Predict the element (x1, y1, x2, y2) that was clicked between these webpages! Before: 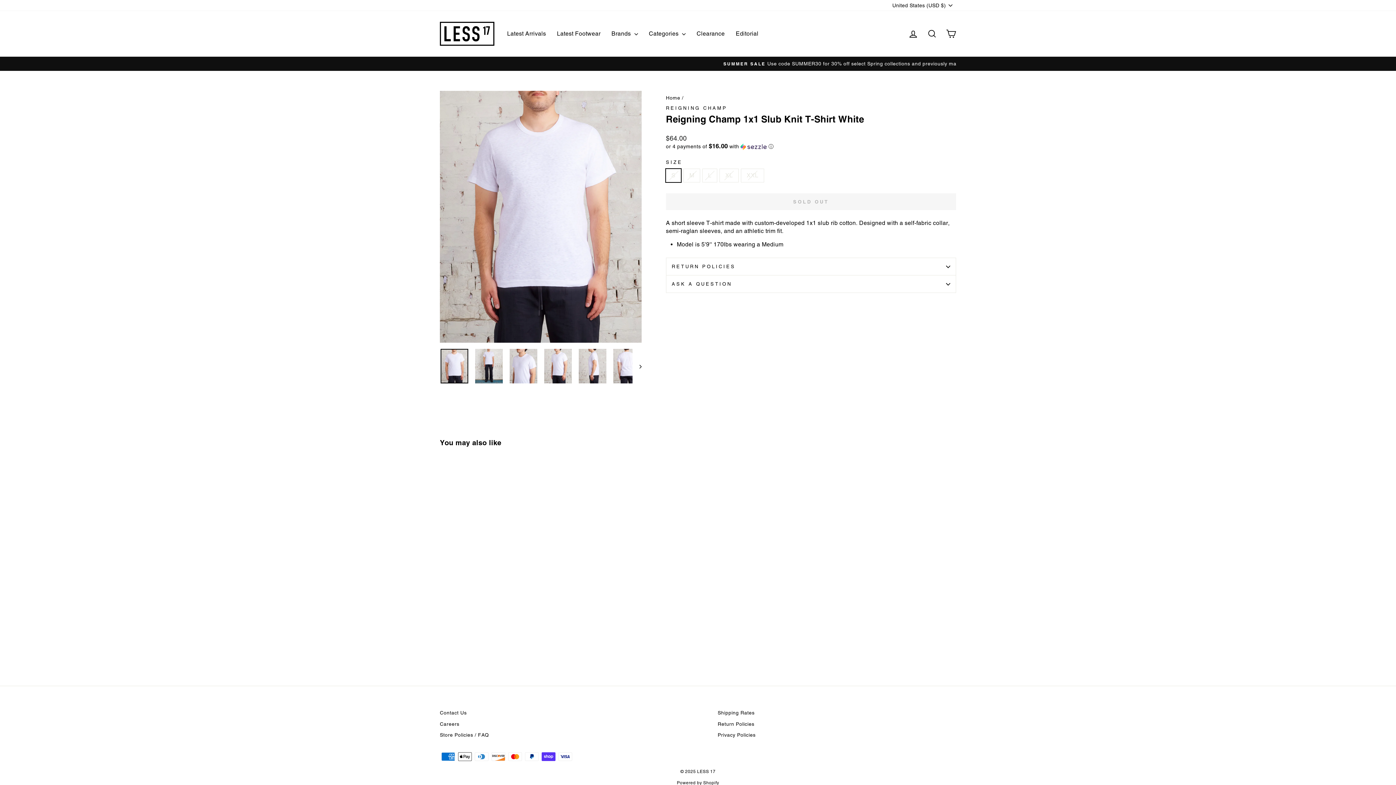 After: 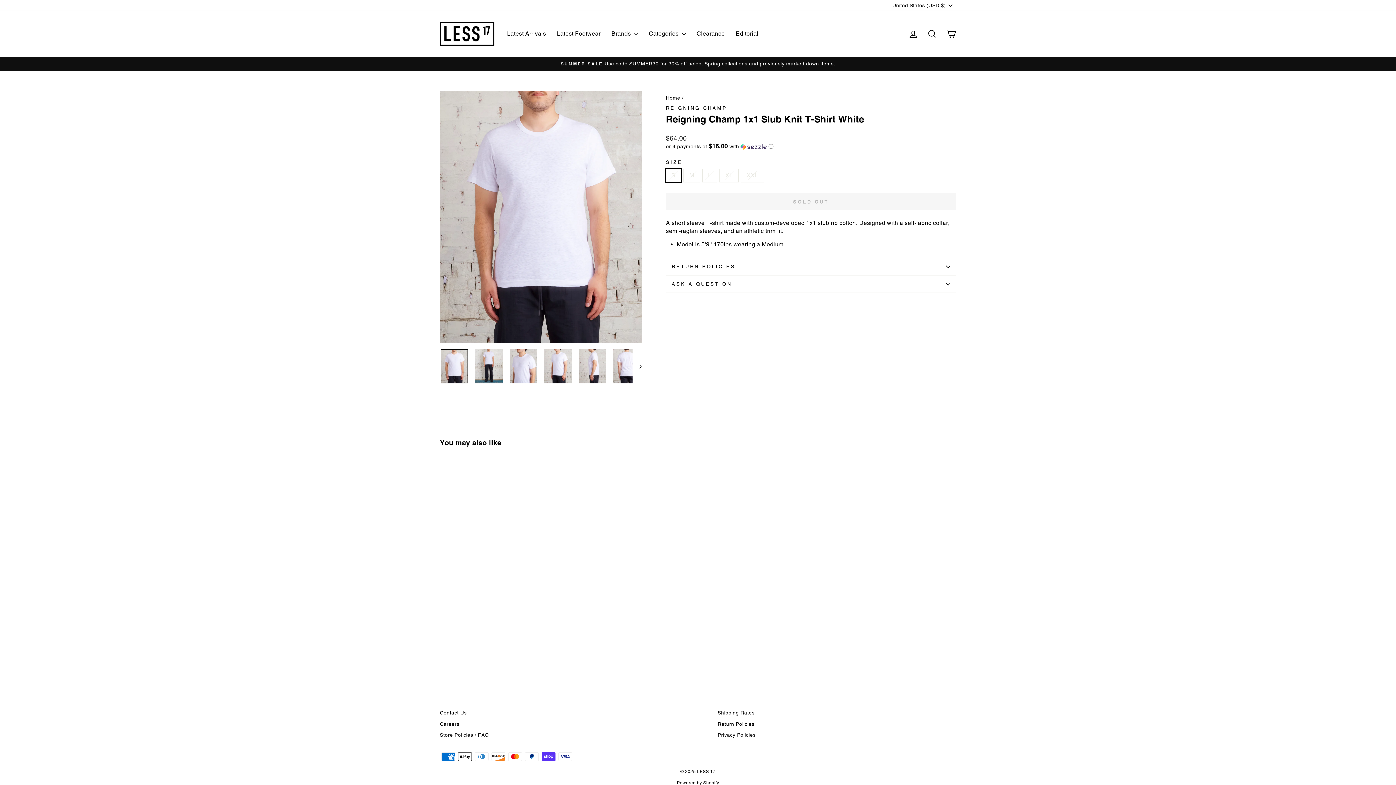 Action: label: Reigning Champ 1x1 Slub Knit T-Shirt White
REIGNING CHAMP
$64.00 bbox: (440, 619, 563, 648)